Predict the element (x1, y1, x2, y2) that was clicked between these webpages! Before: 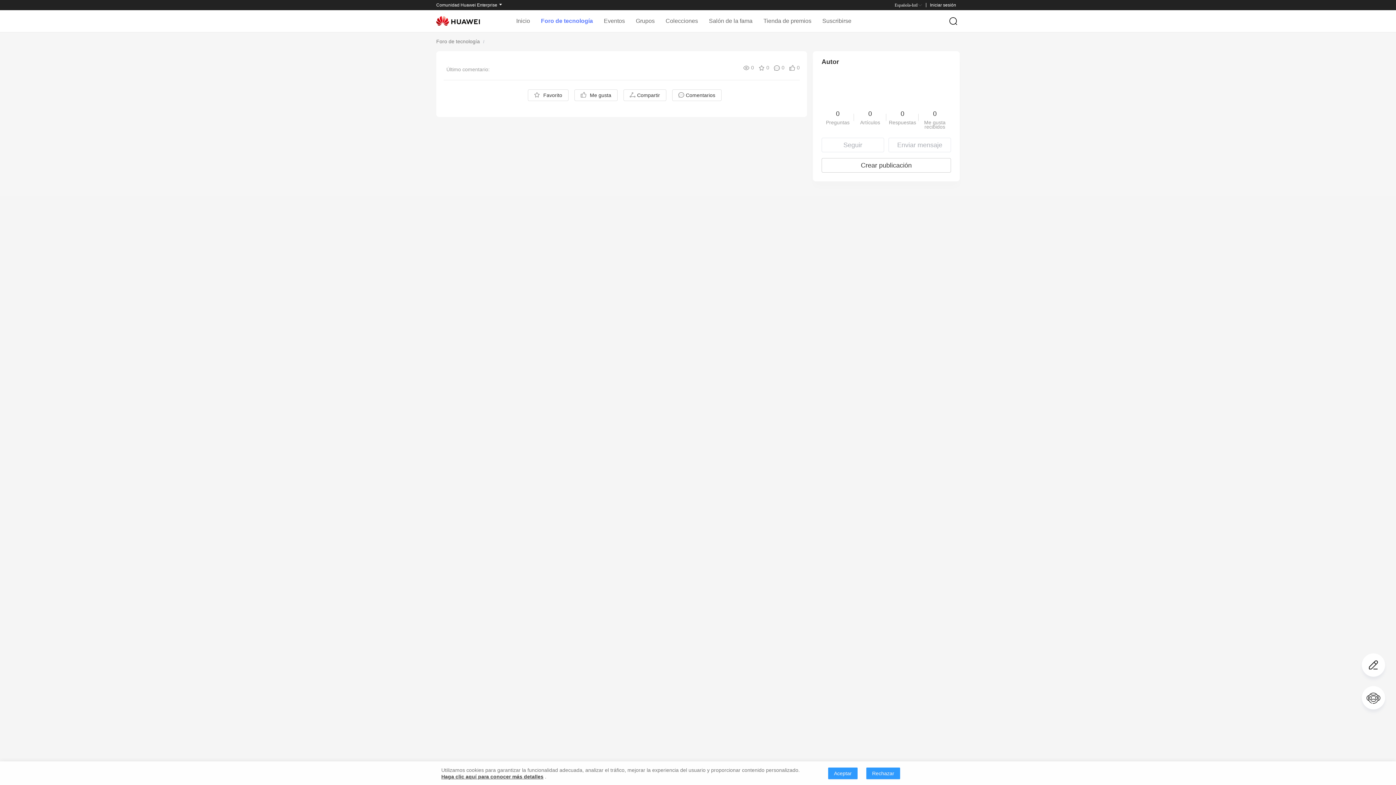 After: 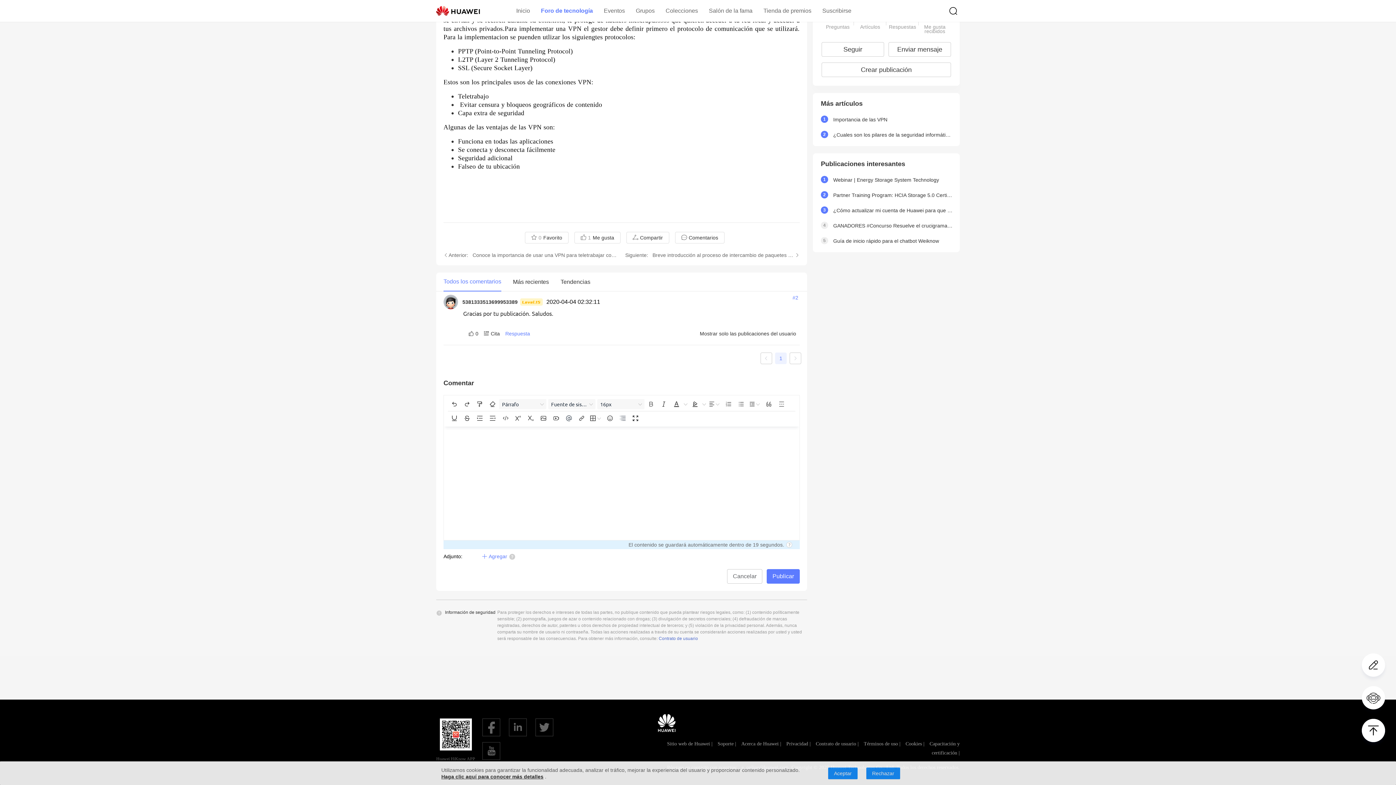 Action: bbox: (737, 73, 782, 78) label: Acerca de Huawei | 